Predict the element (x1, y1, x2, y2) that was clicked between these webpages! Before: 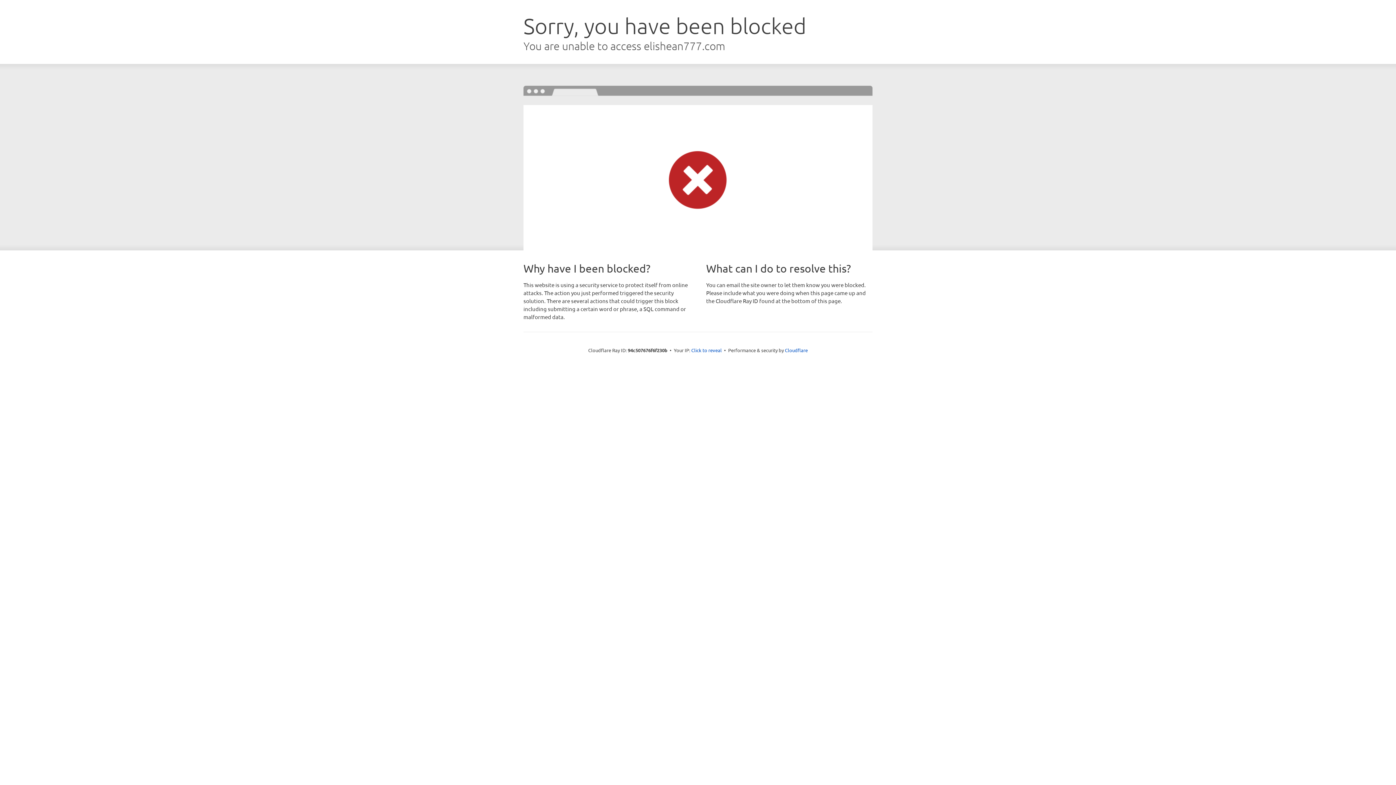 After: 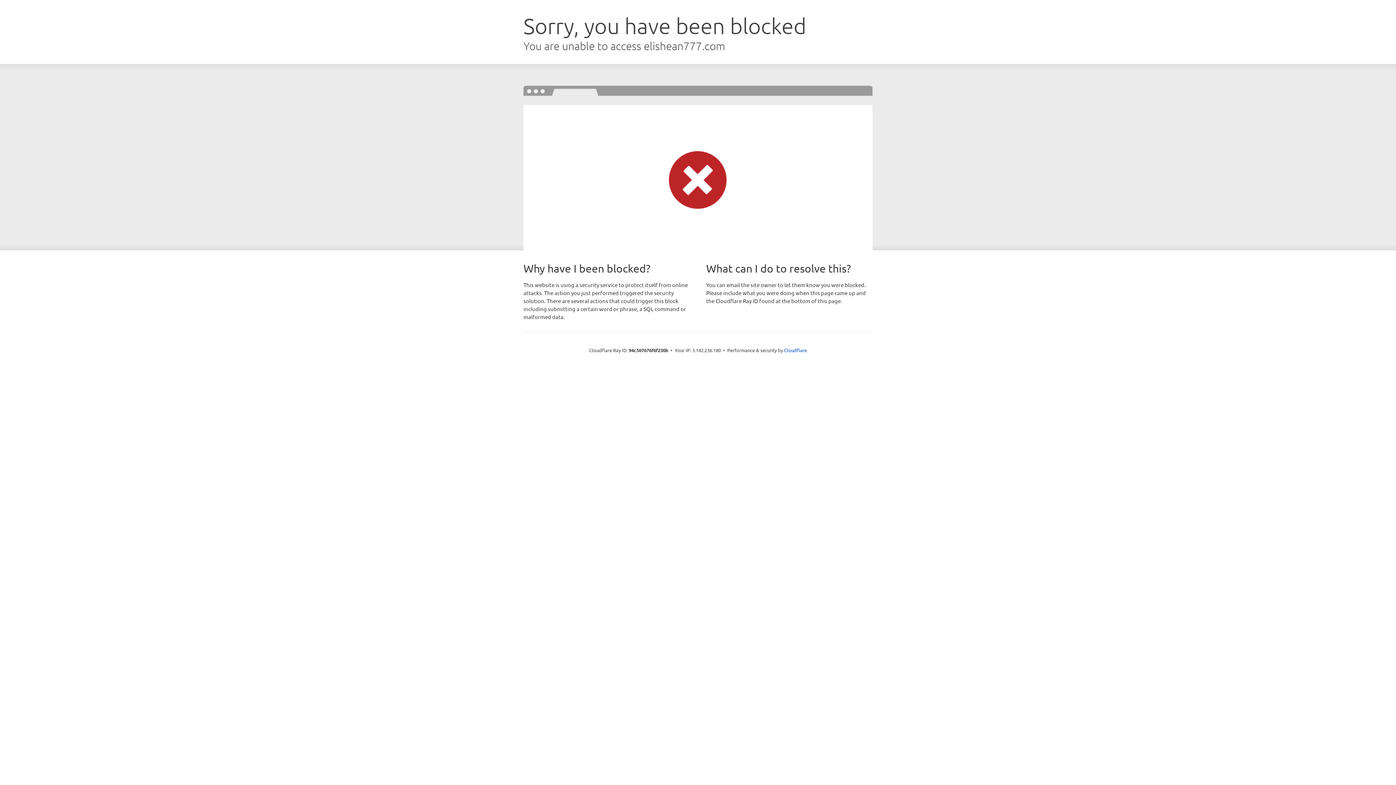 Action: label: Click to reveal bbox: (691, 346, 722, 353)